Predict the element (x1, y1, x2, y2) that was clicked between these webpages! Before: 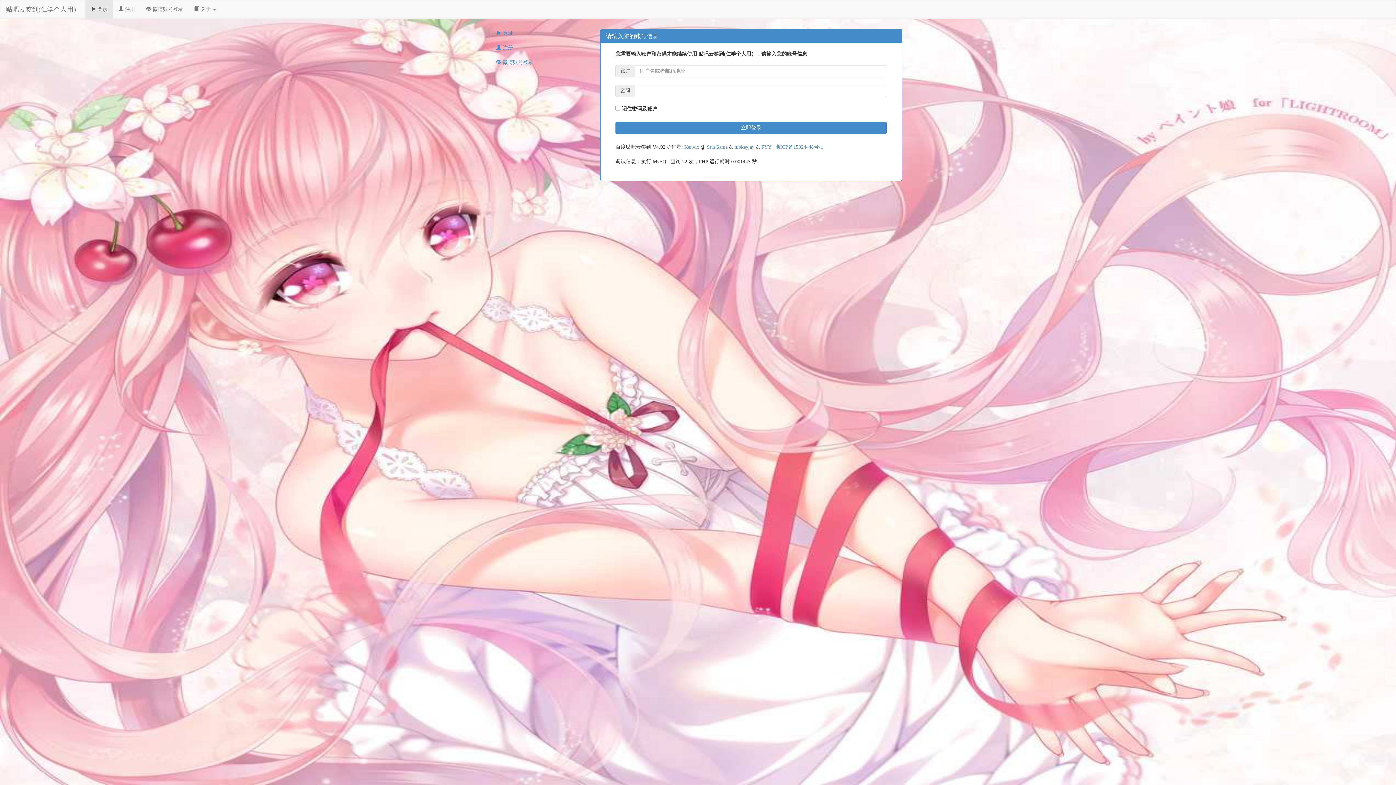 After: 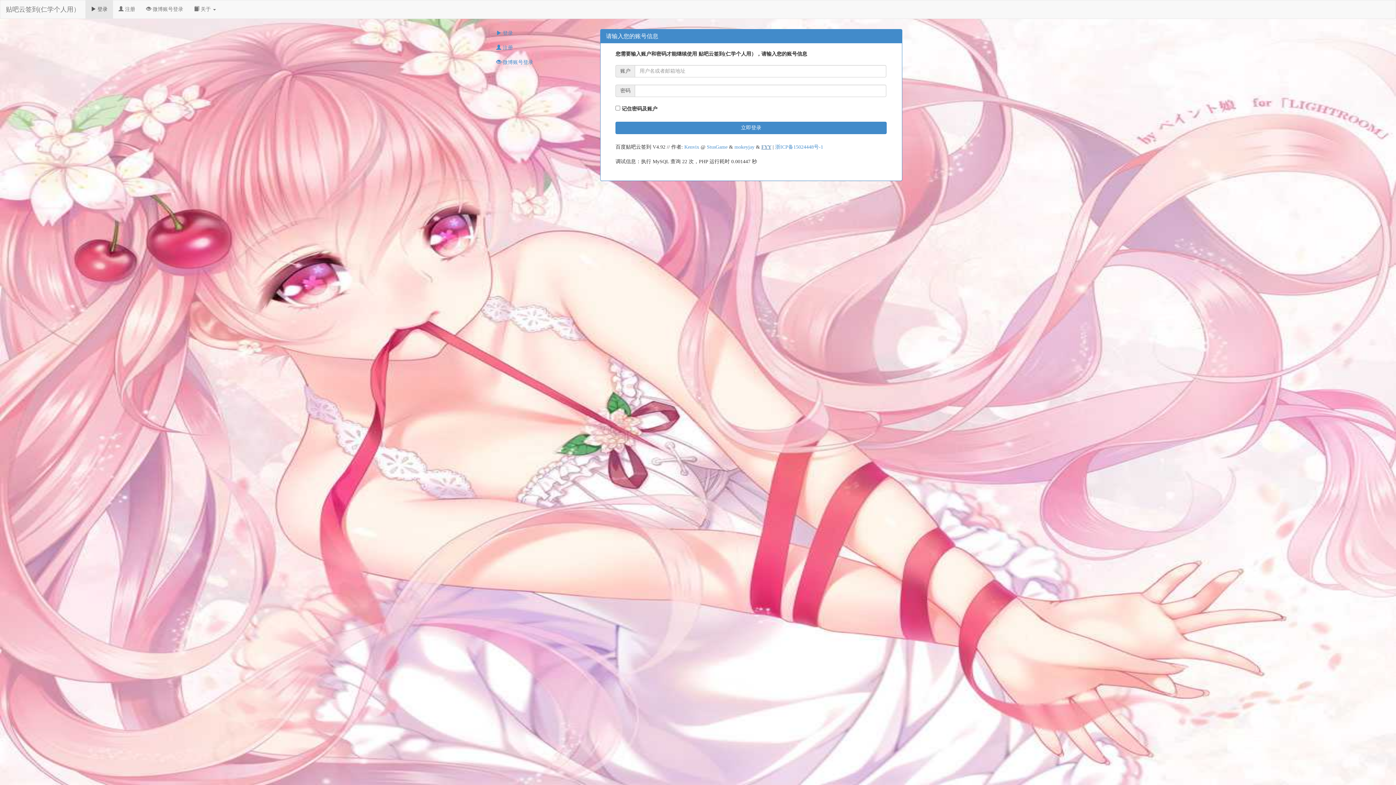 Action: bbox: (761, 144, 771, 149) label: FYY